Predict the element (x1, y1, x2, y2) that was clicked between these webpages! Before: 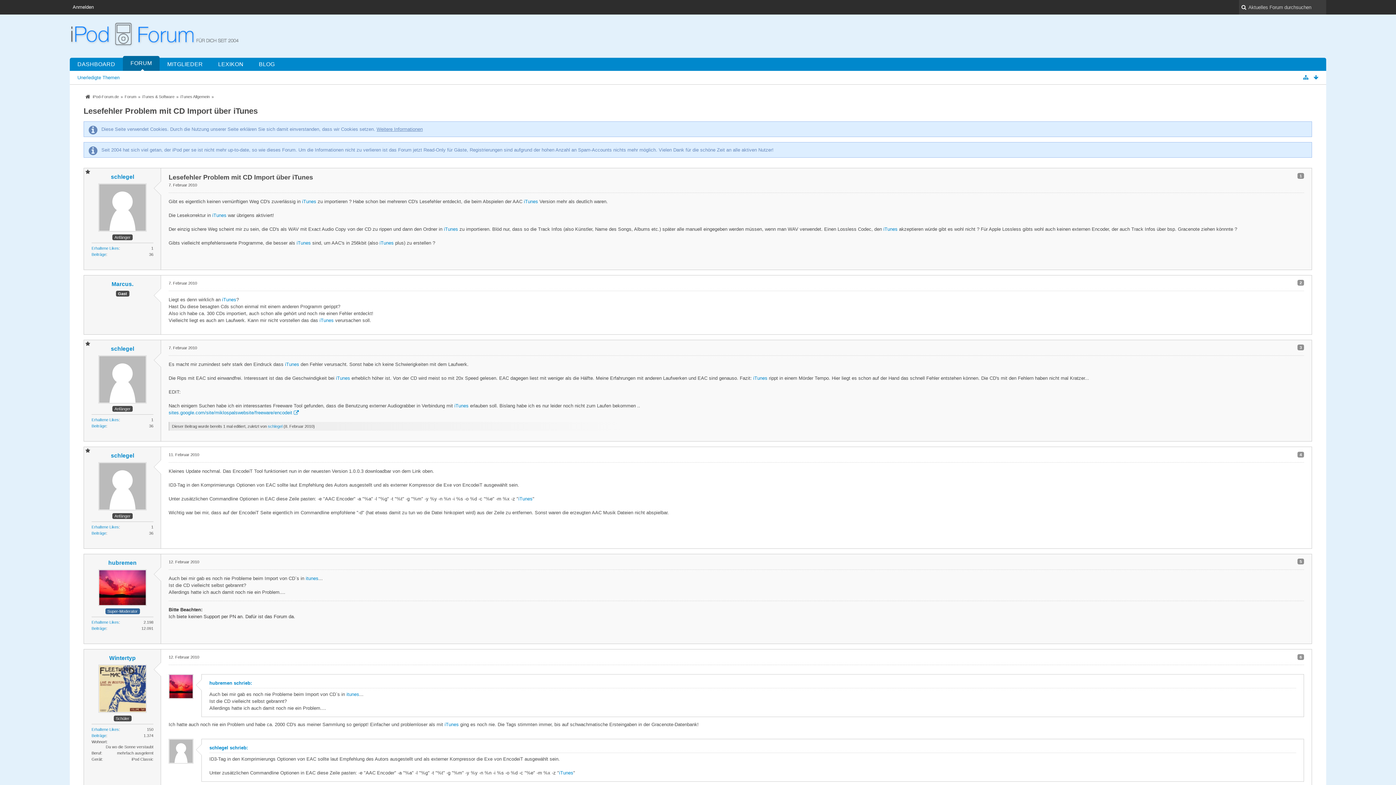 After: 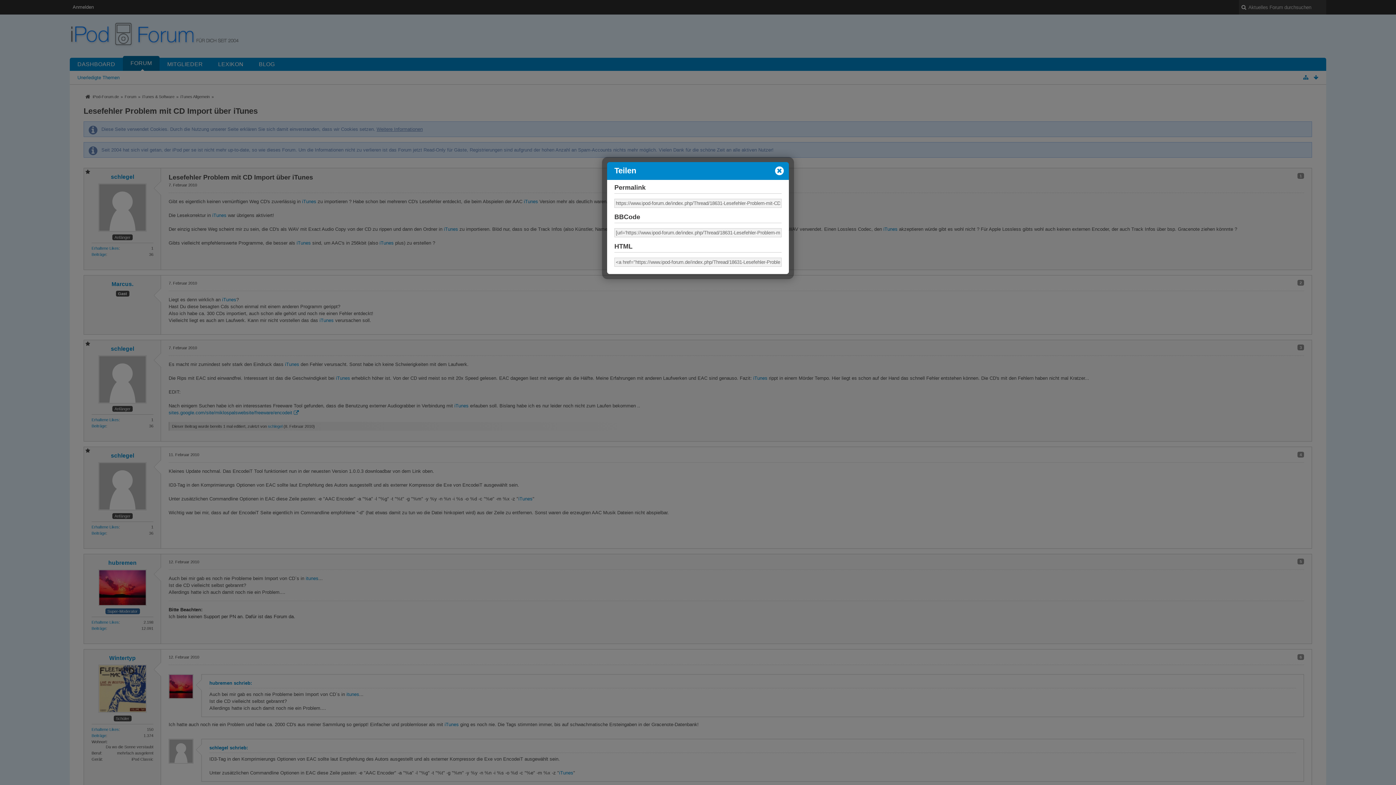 Action: label: 3 bbox: (1297, 344, 1304, 350)